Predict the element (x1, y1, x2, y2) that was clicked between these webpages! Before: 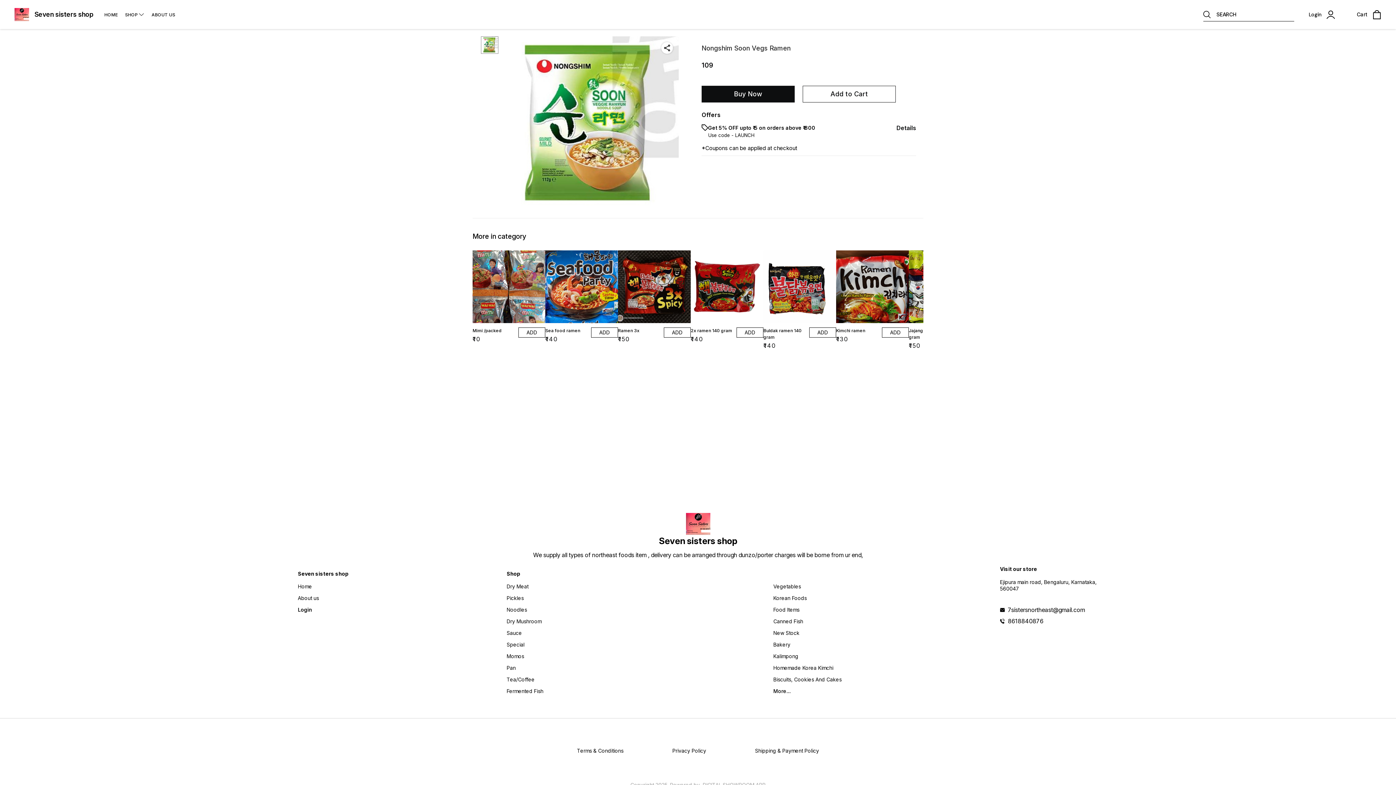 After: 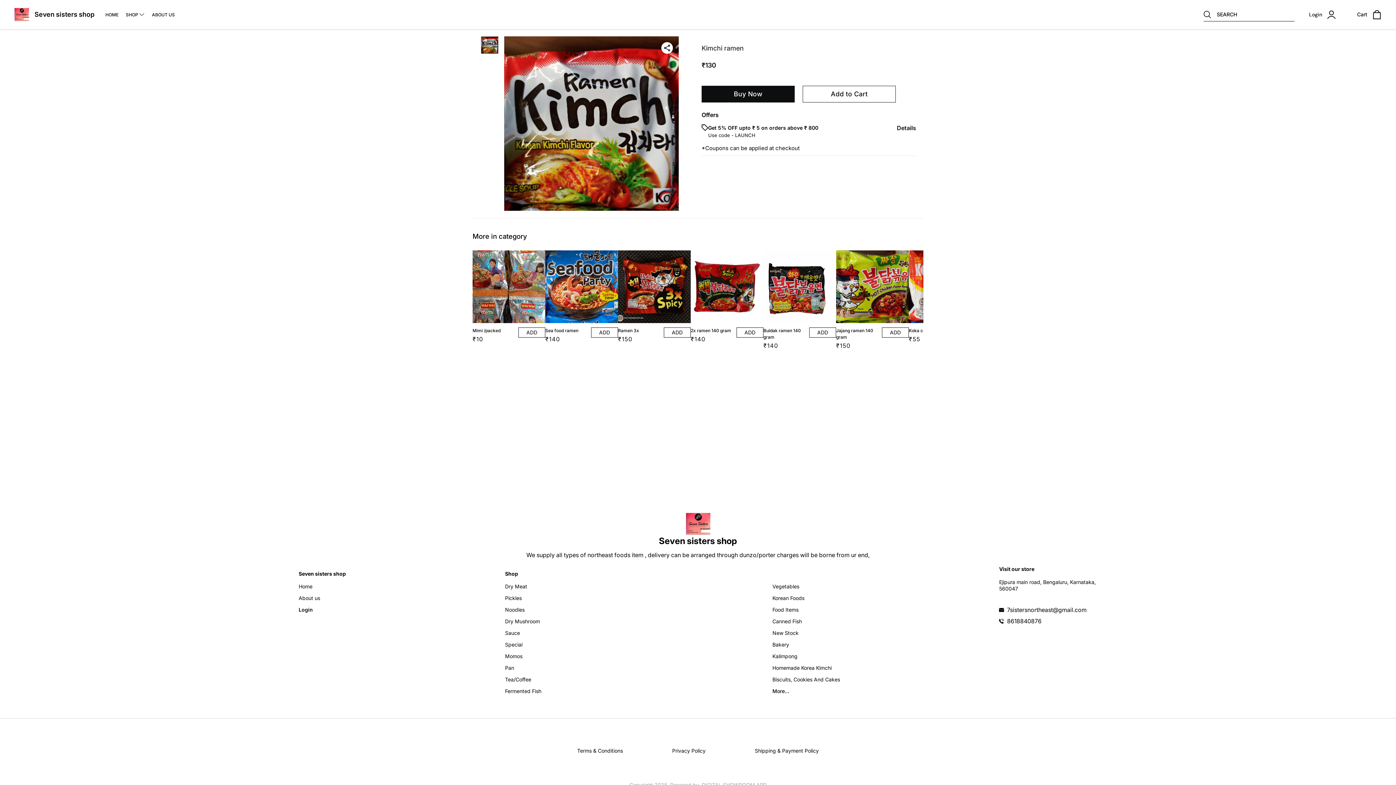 Action: bbox: (836, 250, 909, 323)